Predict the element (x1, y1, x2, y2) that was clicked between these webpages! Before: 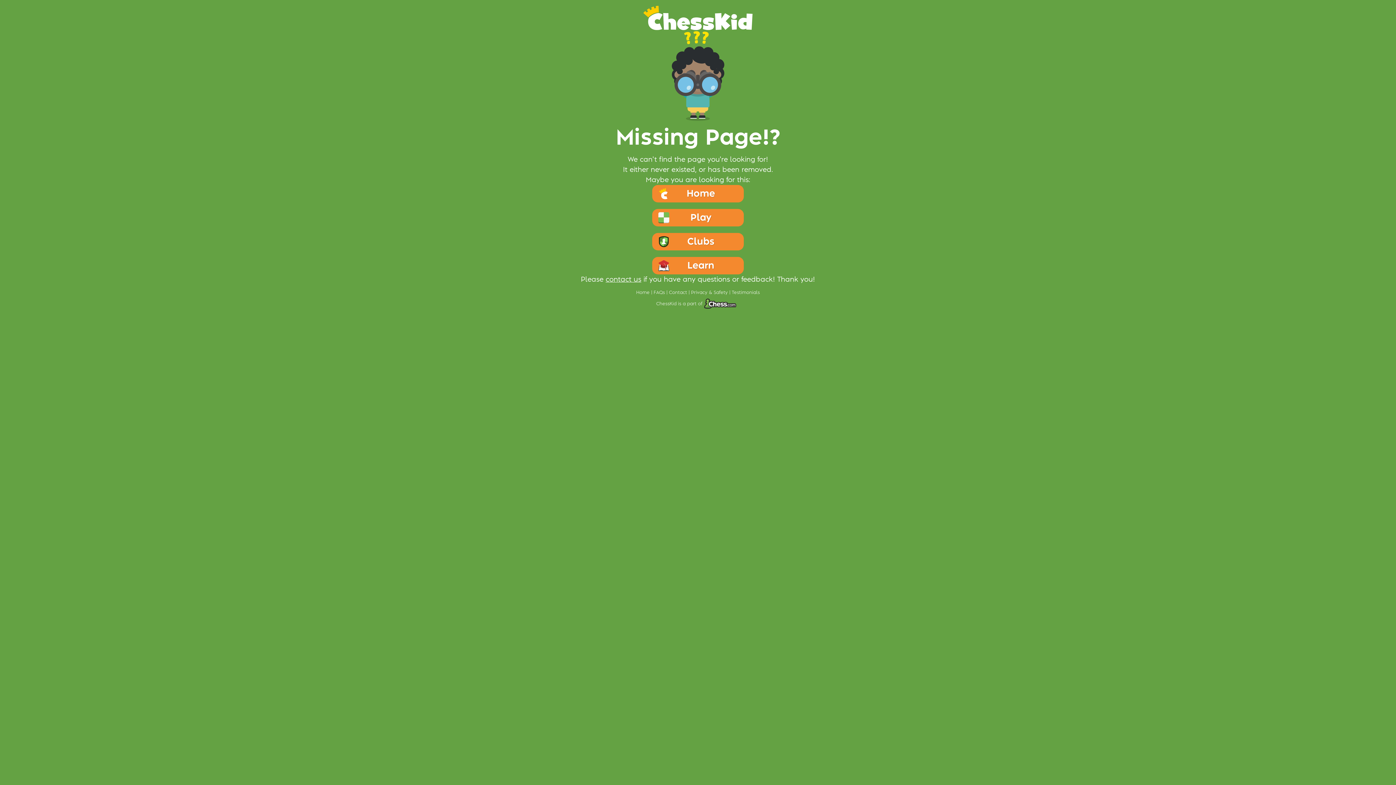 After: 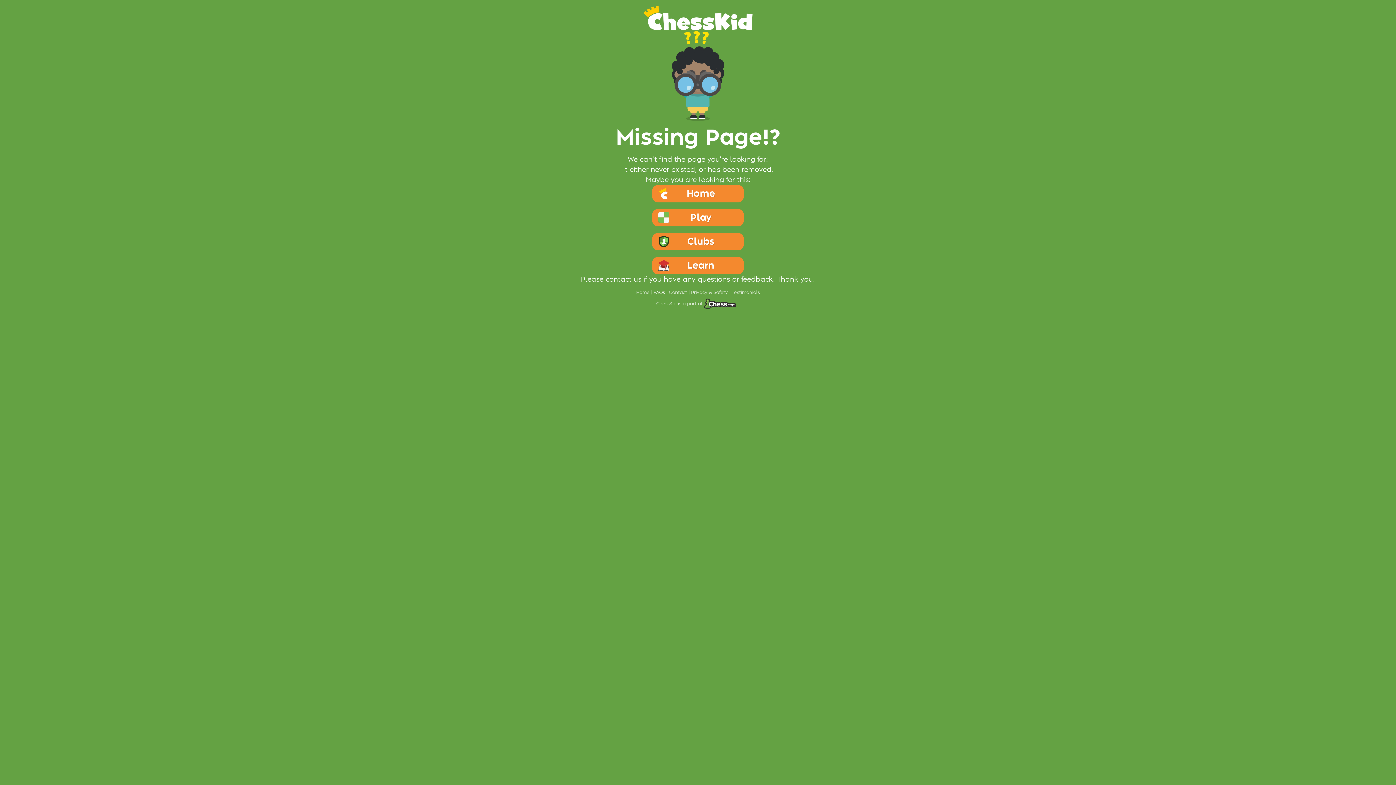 Action: label: FAQs  bbox: (653, 290, 666, 294)